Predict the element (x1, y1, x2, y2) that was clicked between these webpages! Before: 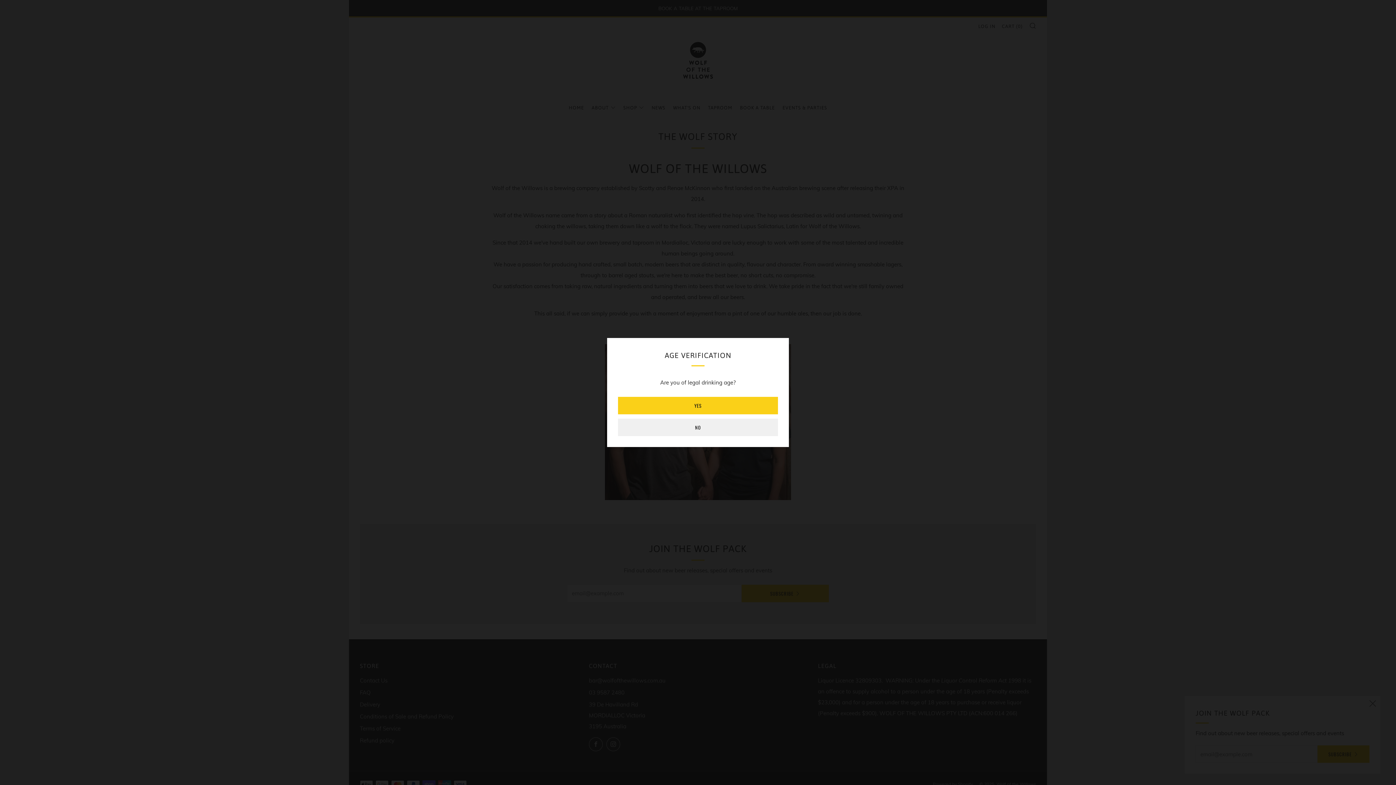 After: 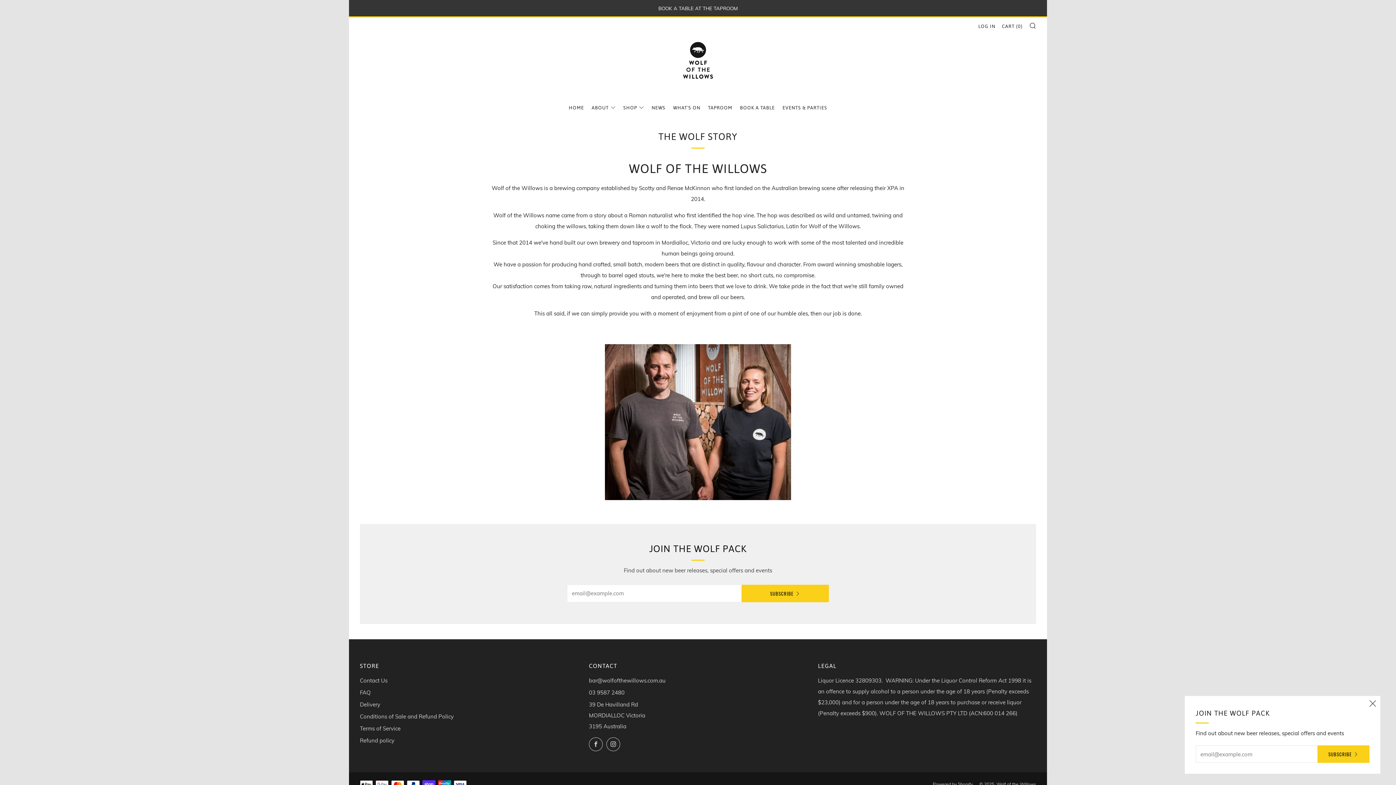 Action: label: YES bbox: (618, 397, 778, 414)